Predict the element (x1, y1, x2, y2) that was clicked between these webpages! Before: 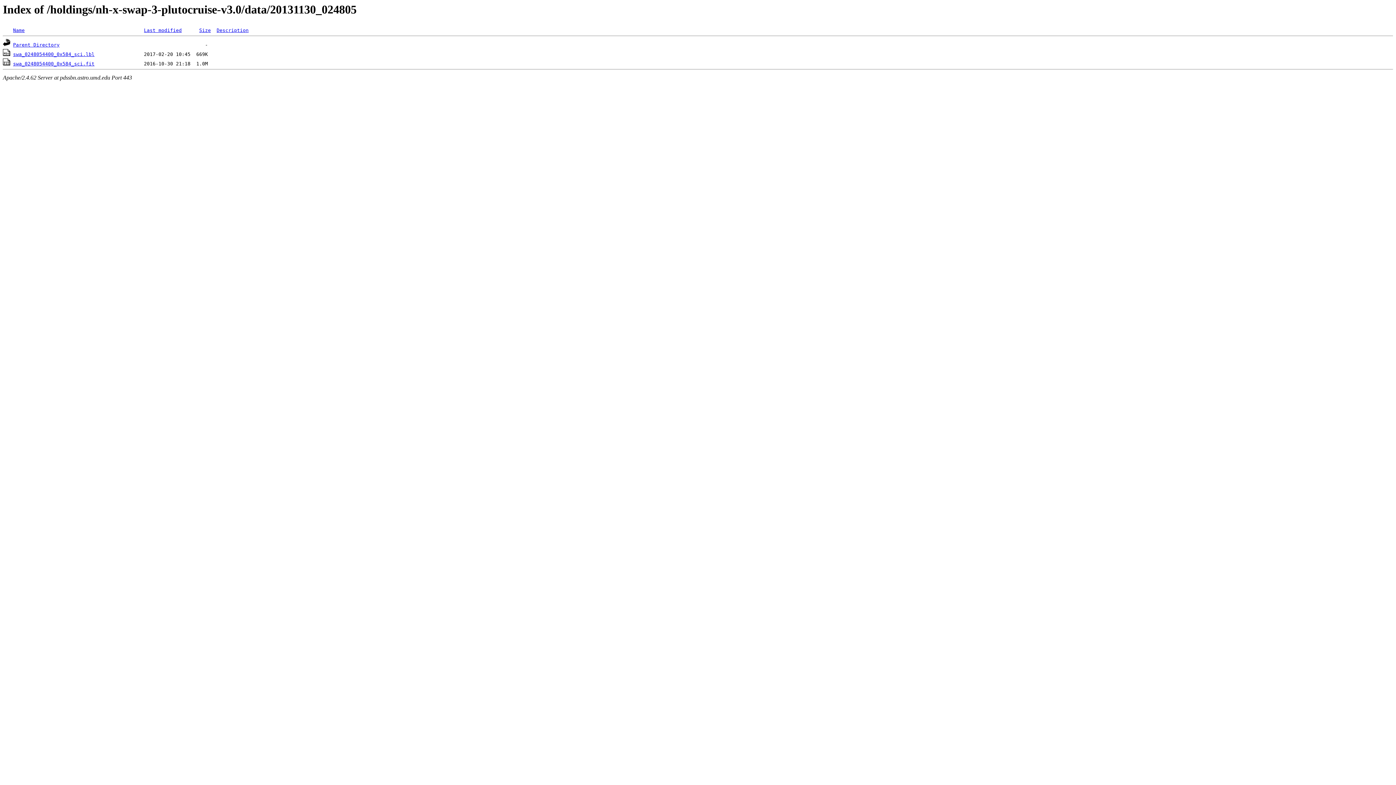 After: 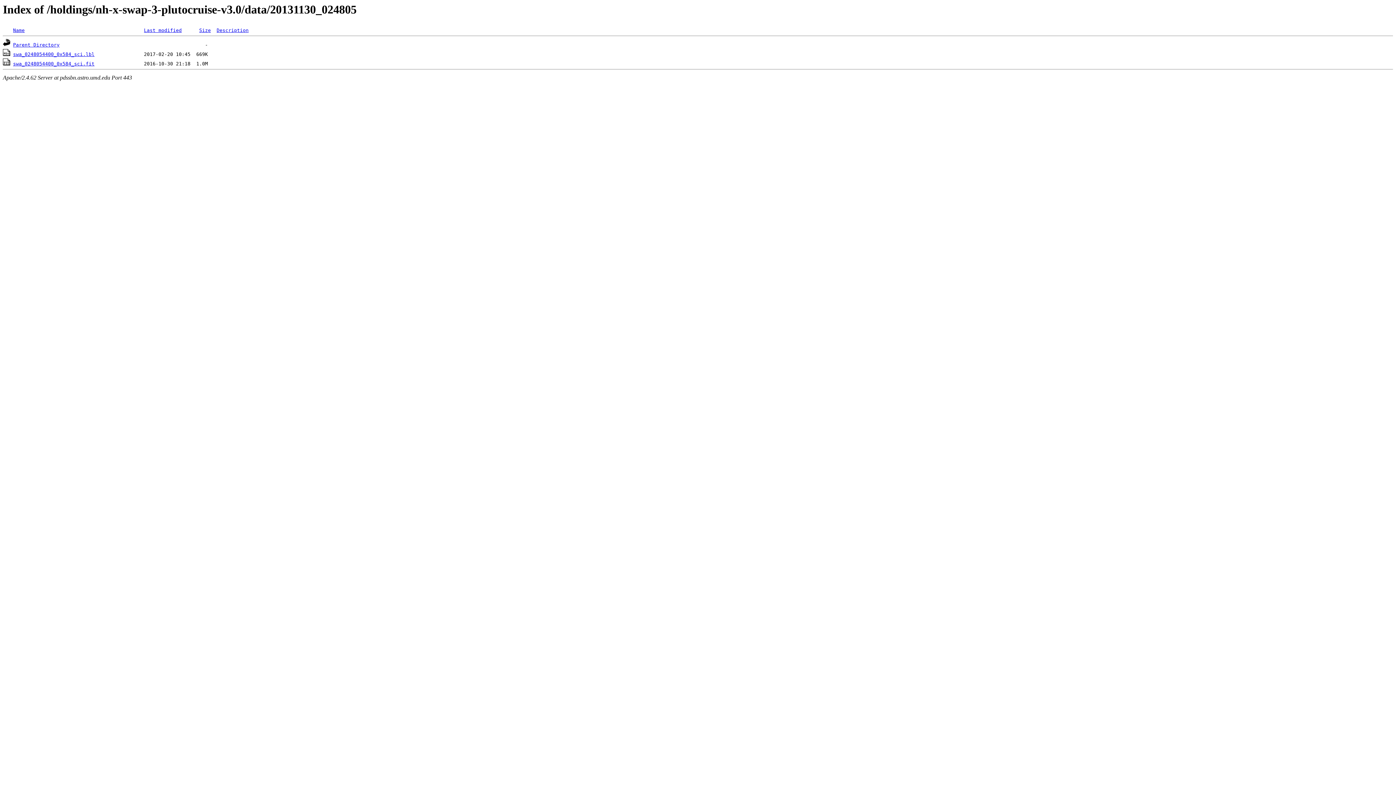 Action: label: swa_0248054400_0x584_sci.fit bbox: (13, 61, 94, 66)